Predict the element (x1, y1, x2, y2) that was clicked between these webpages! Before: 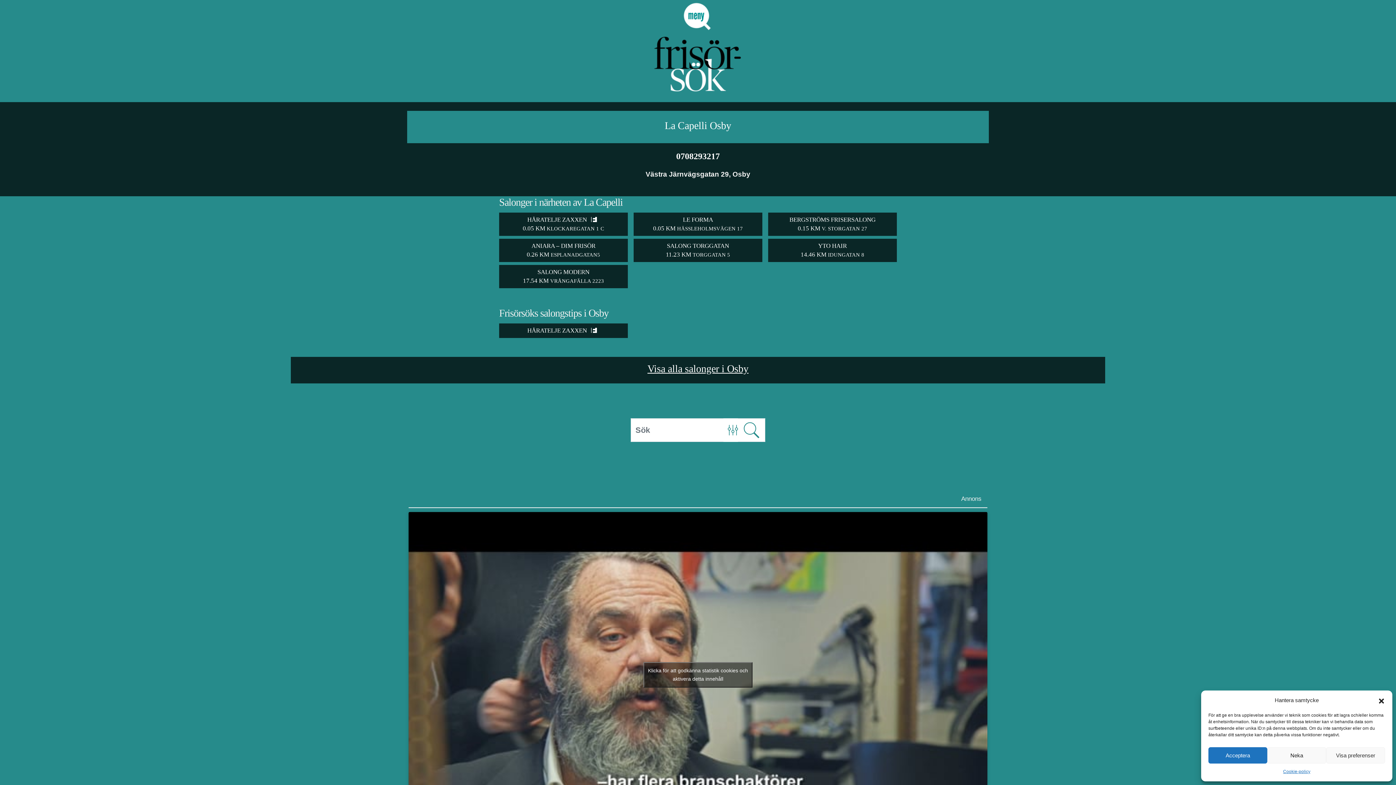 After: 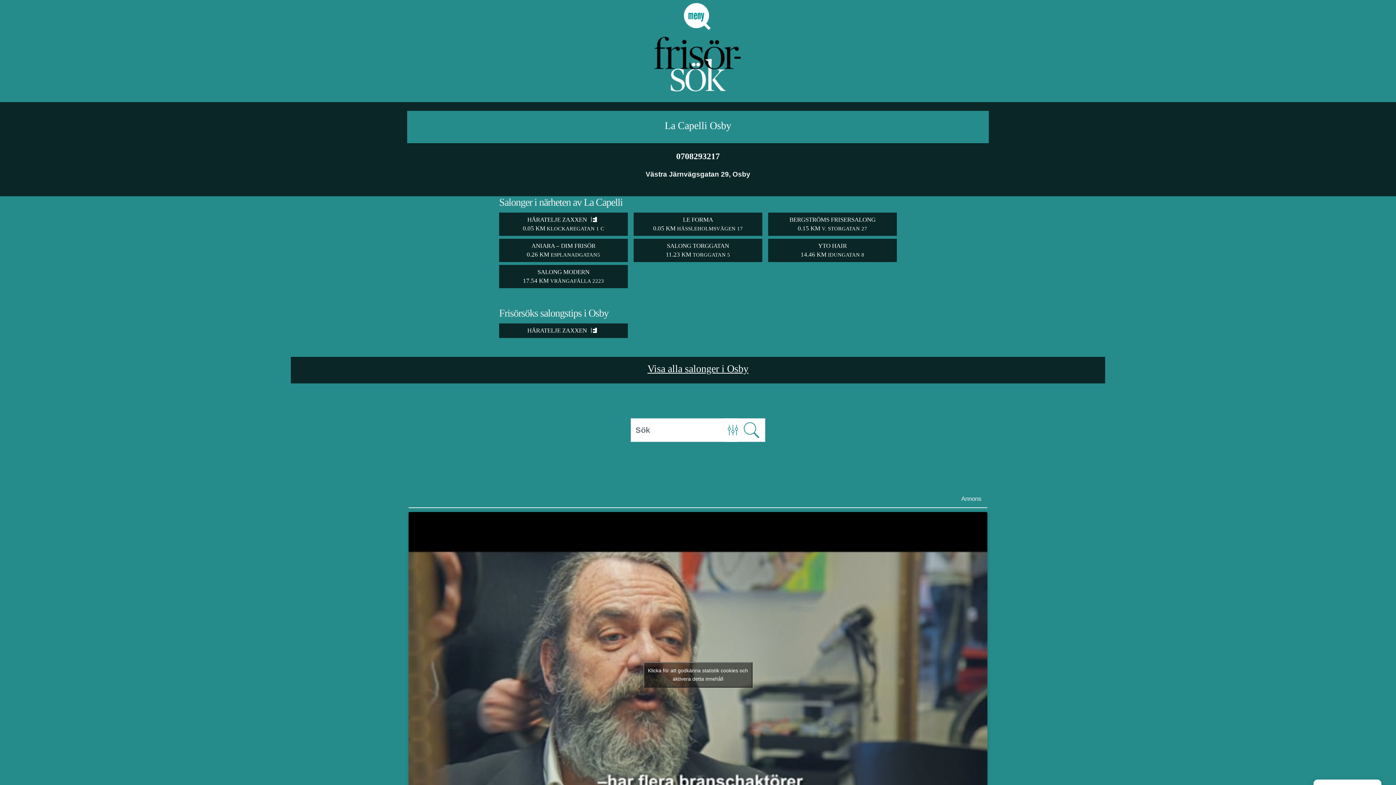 Action: bbox: (1267, 747, 1326, 764) label: Neka